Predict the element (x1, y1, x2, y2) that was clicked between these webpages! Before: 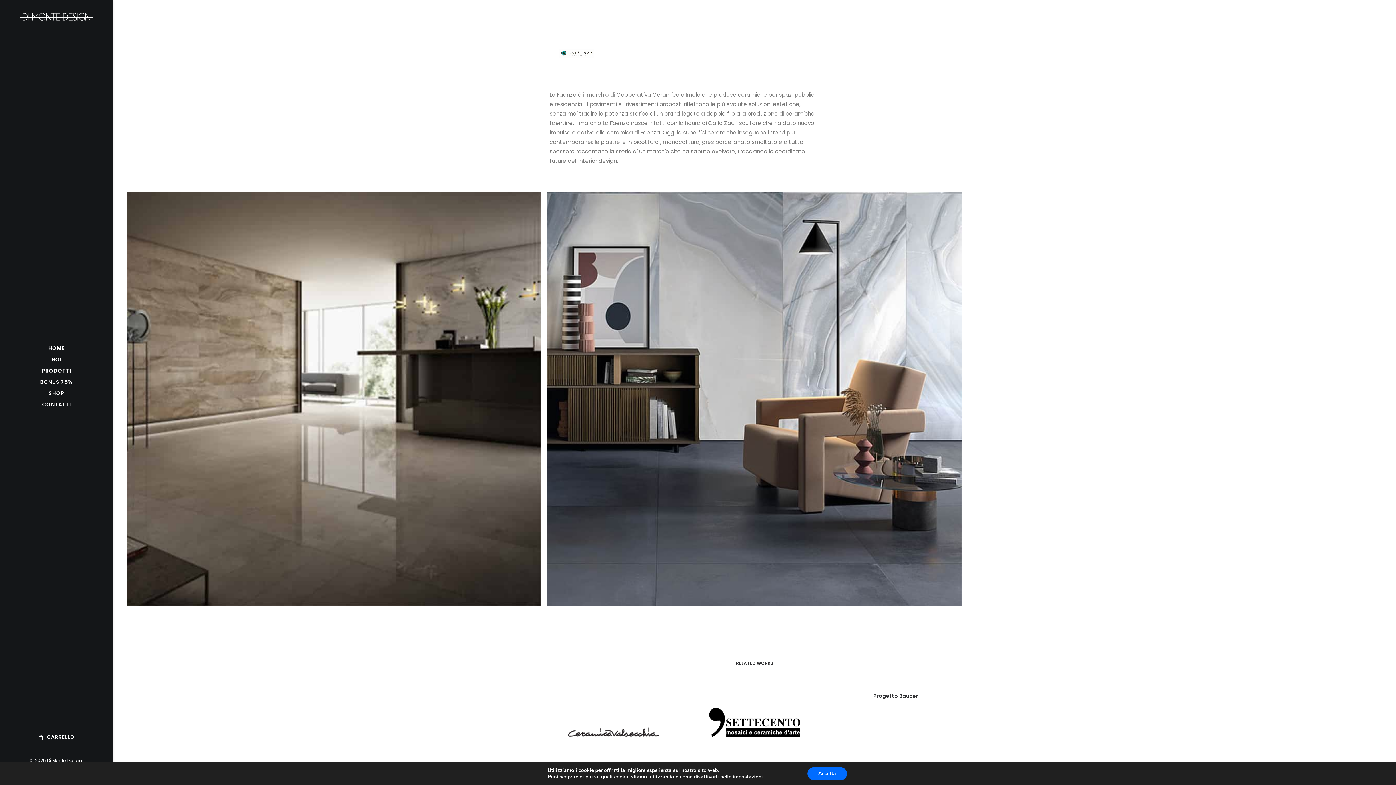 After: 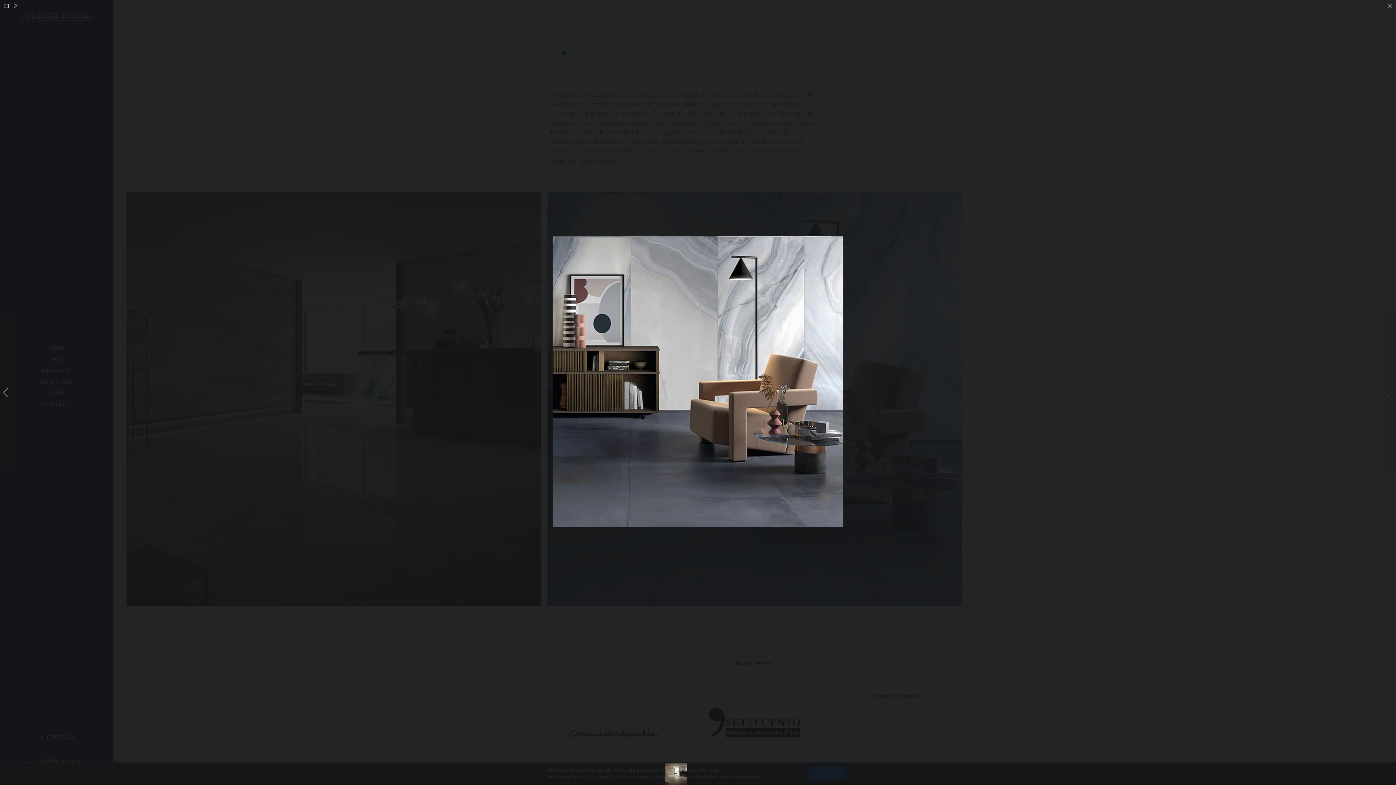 Action: bbox: (547, 192, 962, 606)